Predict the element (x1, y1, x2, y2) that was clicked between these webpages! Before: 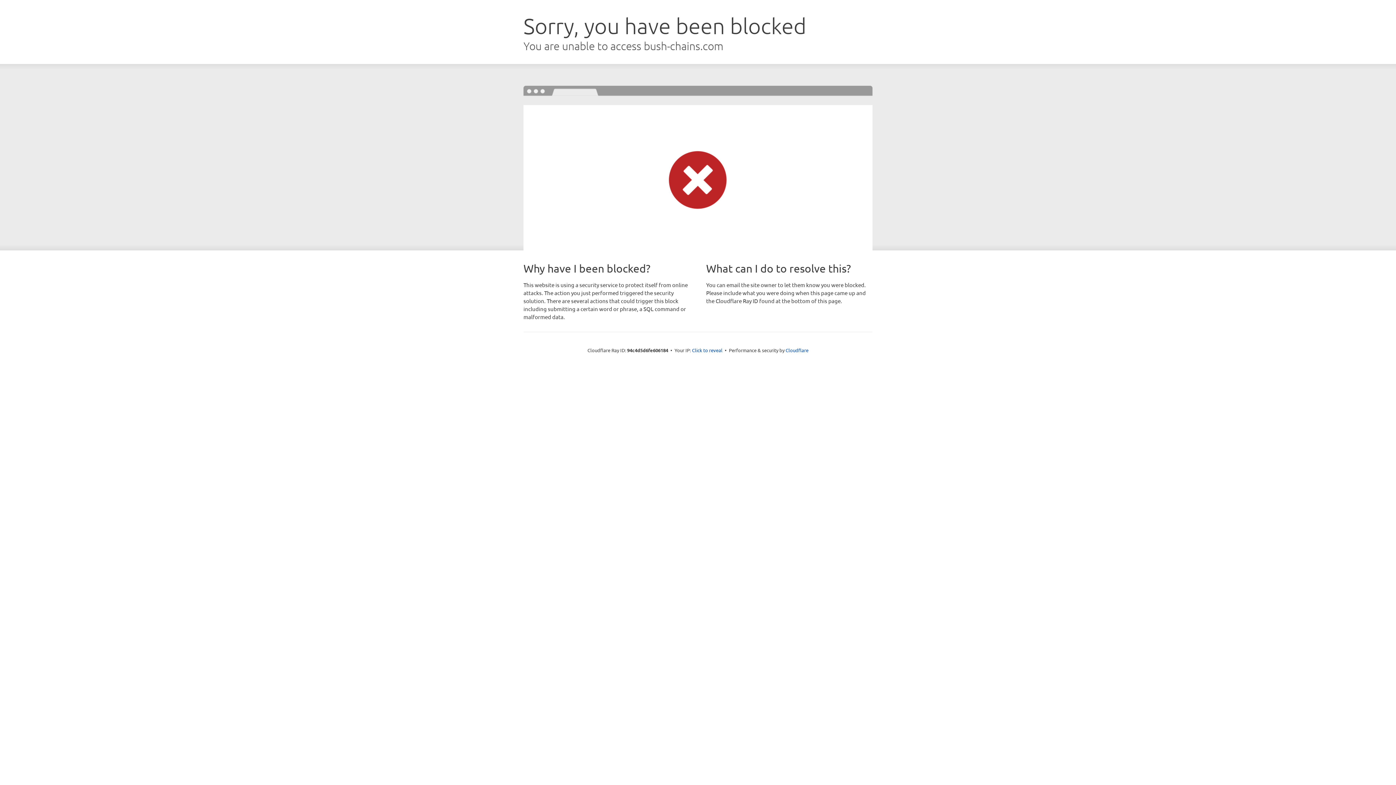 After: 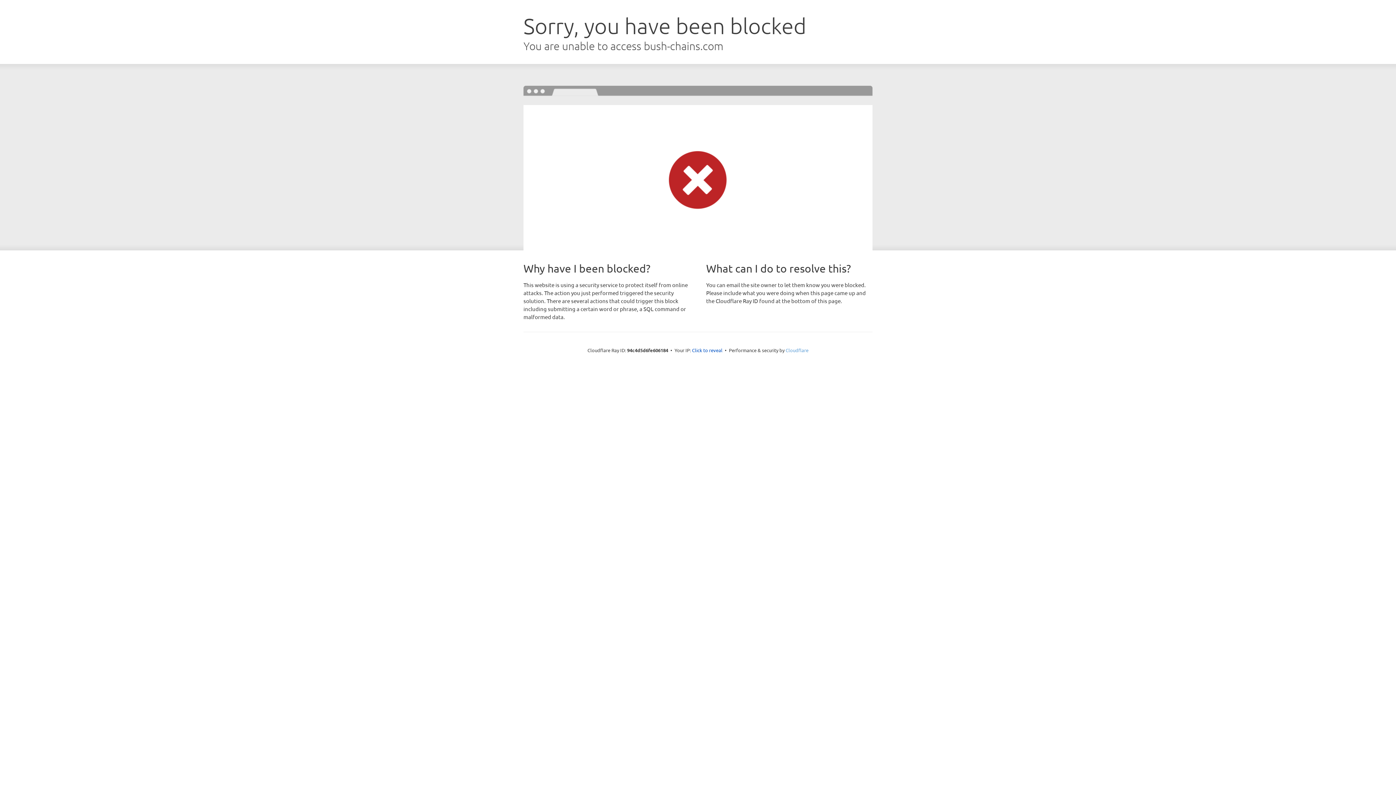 Action: bbox: (785, 347, 808, 353) label: Cloudflare